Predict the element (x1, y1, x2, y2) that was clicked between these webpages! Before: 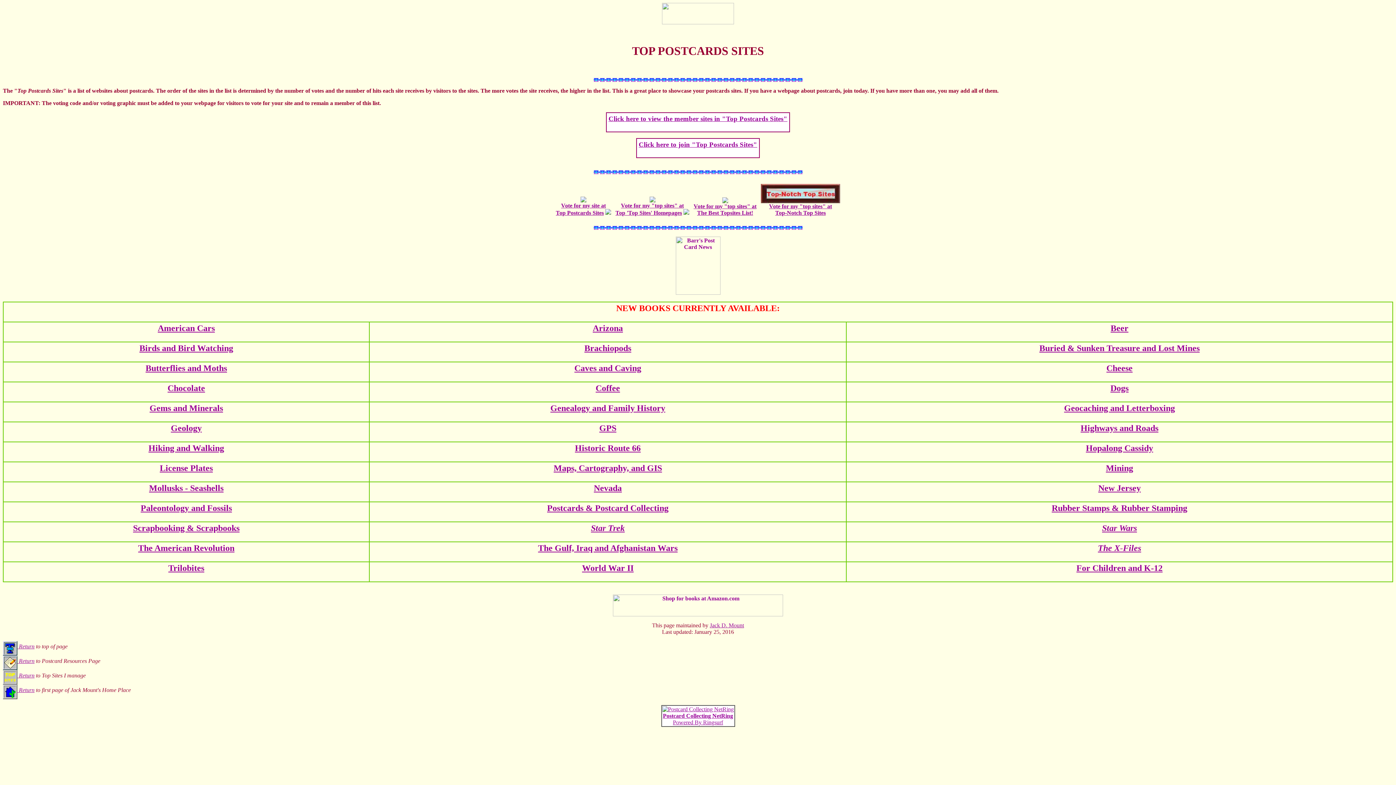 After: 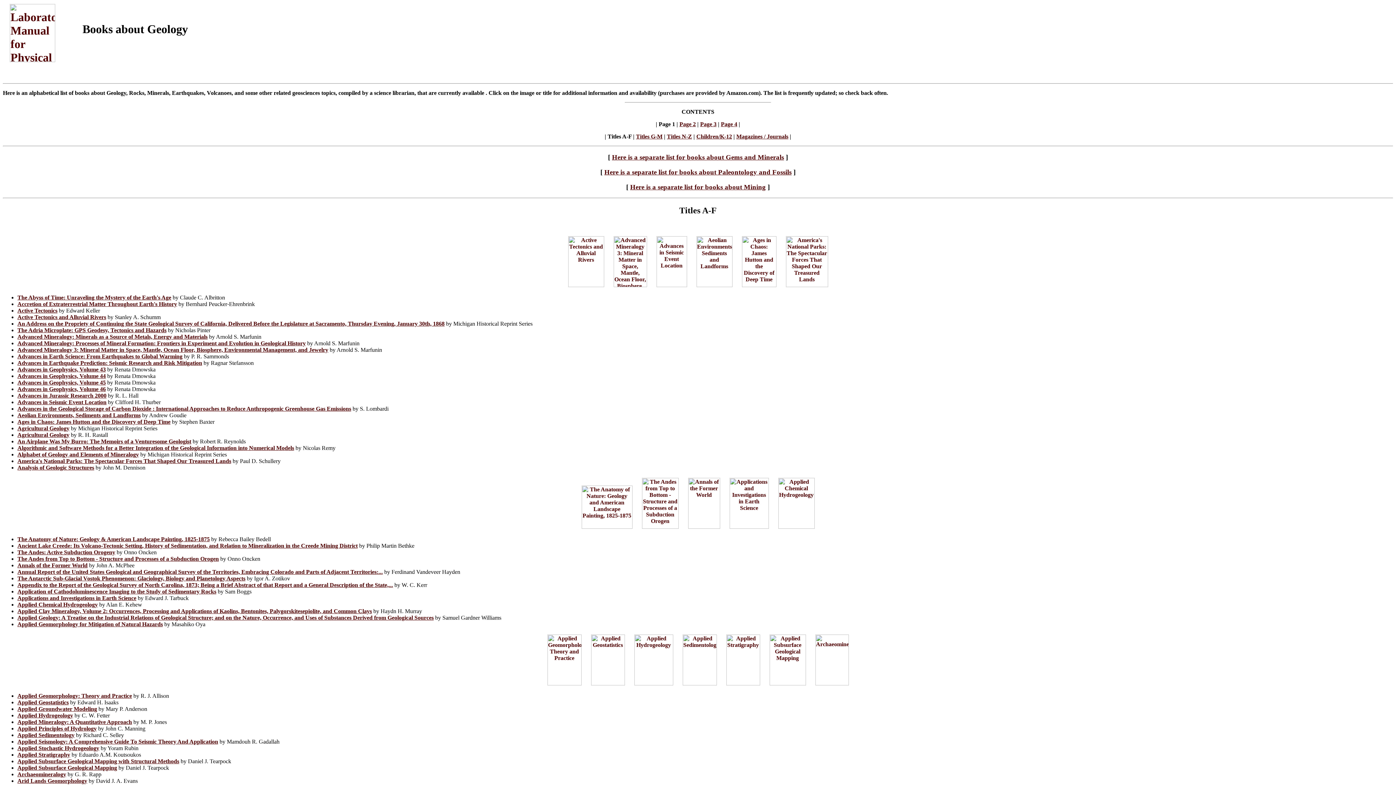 Action: bbox: (170, 423, 201, 433) label: Geology